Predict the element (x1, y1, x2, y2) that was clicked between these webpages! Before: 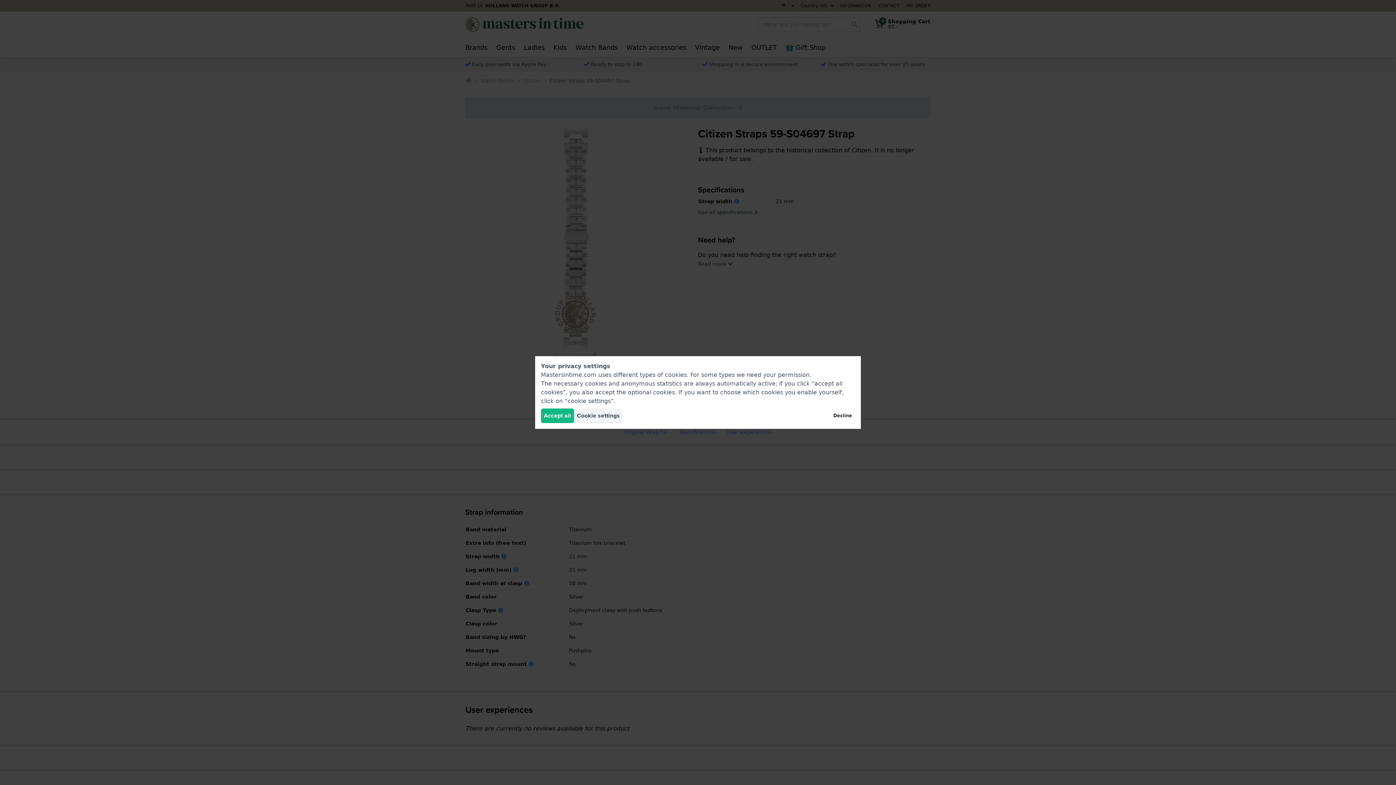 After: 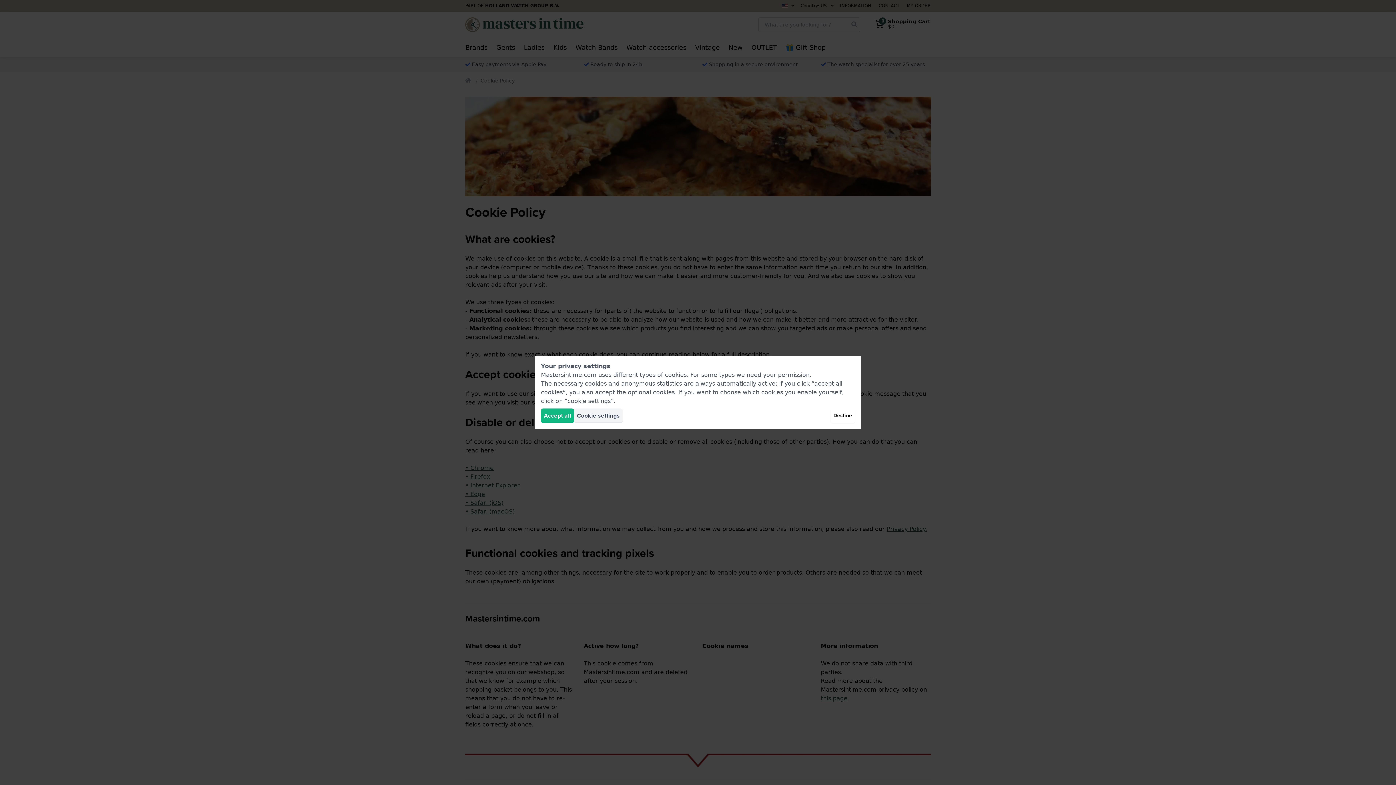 Action: label: cookies bbox: (665, 371, 686, 378)